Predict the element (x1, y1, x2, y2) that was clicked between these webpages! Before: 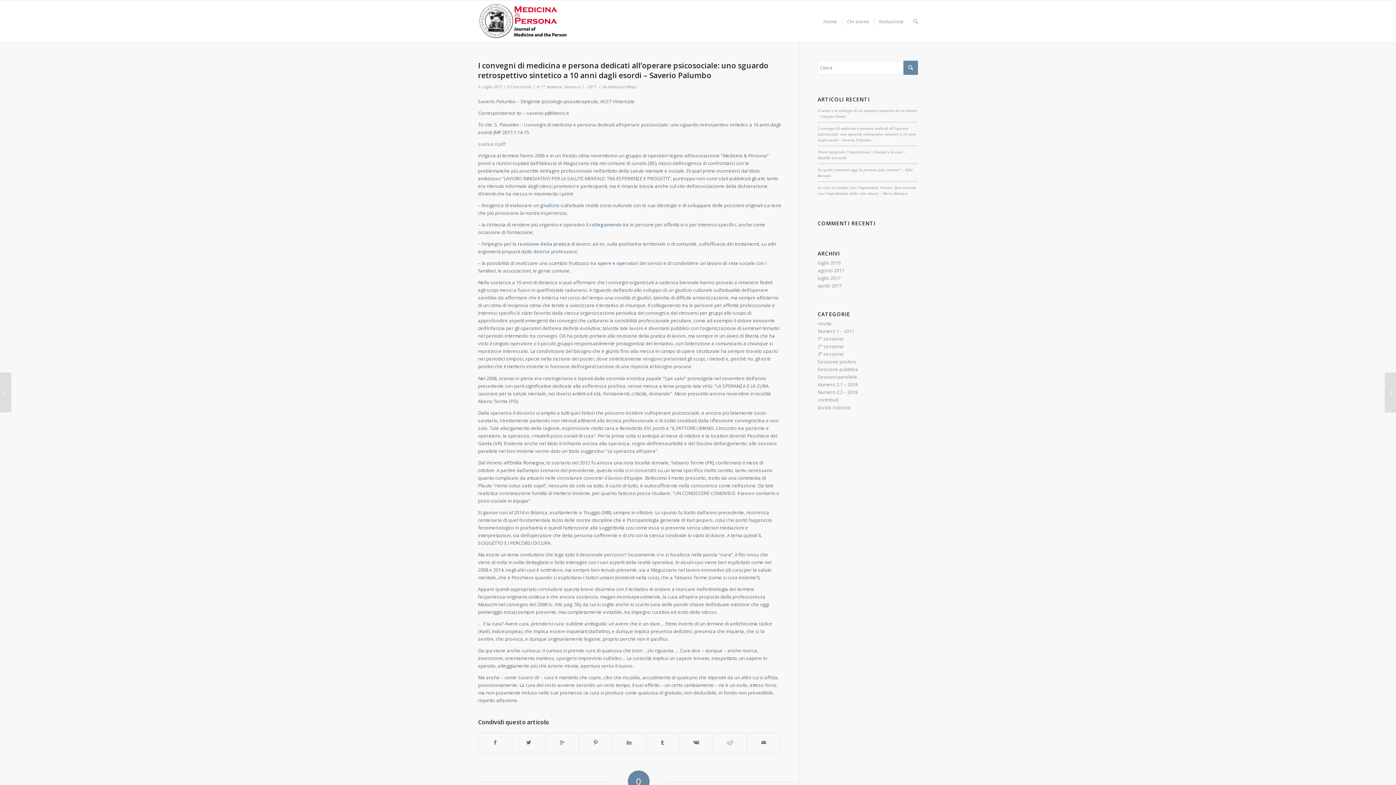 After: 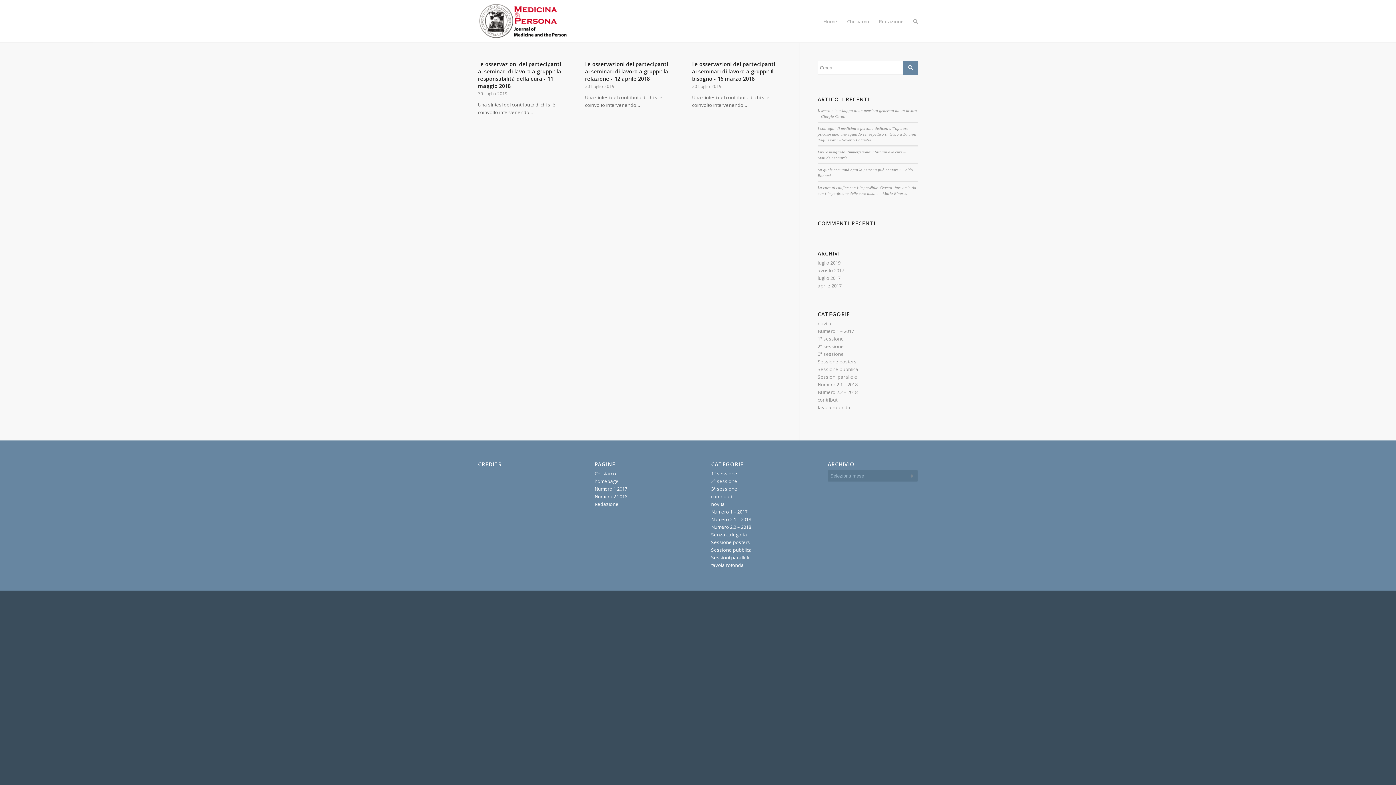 Action: bbox: (817, 396, 838, 403) label: contributi